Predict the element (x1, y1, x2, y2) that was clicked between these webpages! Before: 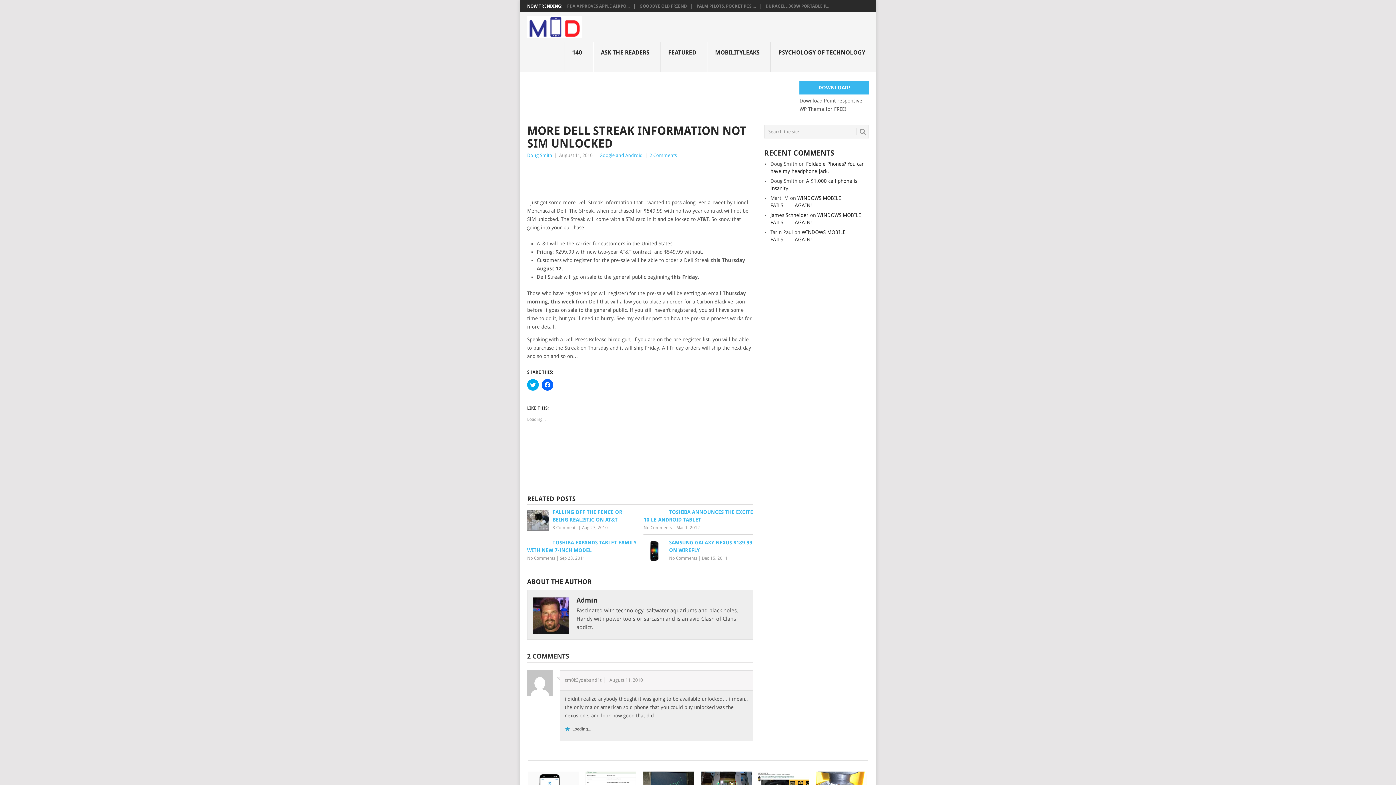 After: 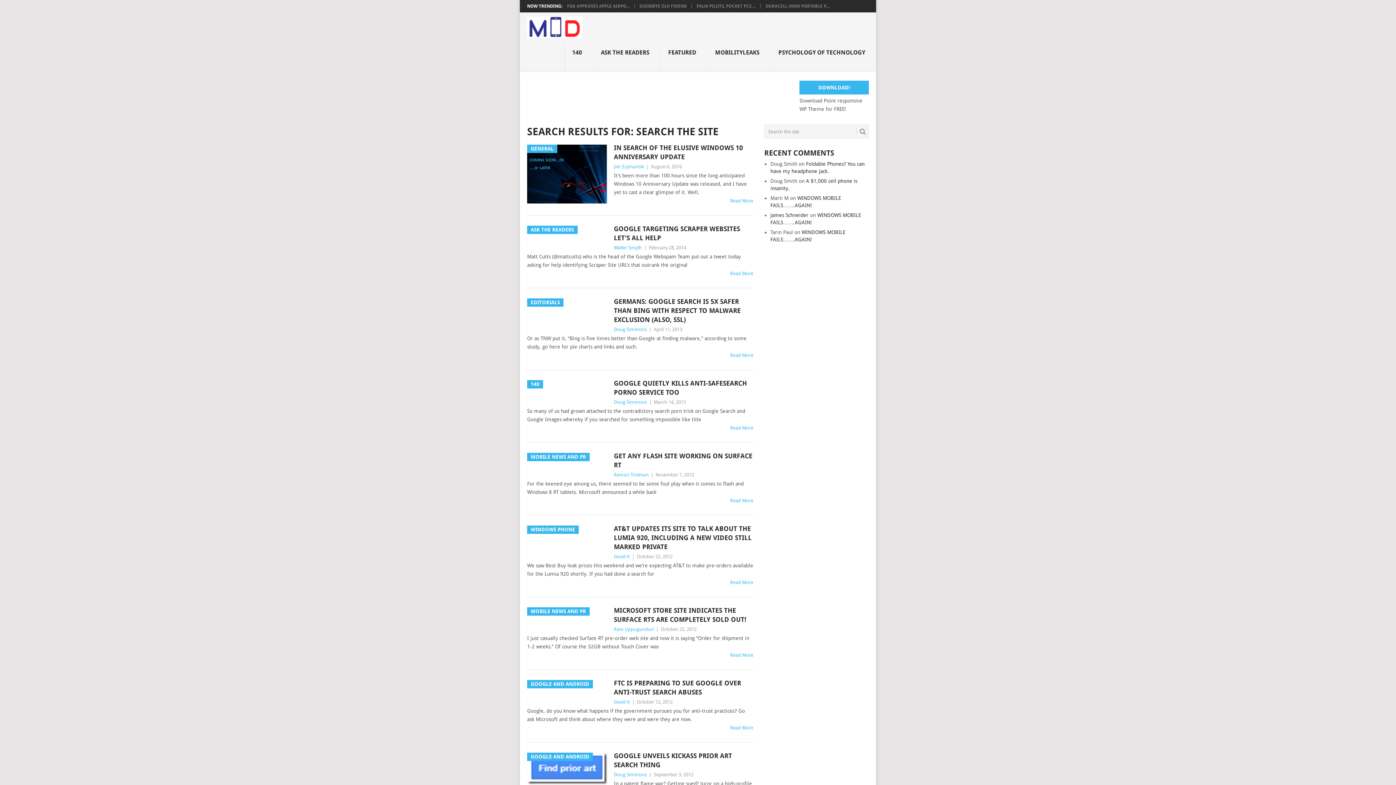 Action: bbox: (856, 128, 866, 135)